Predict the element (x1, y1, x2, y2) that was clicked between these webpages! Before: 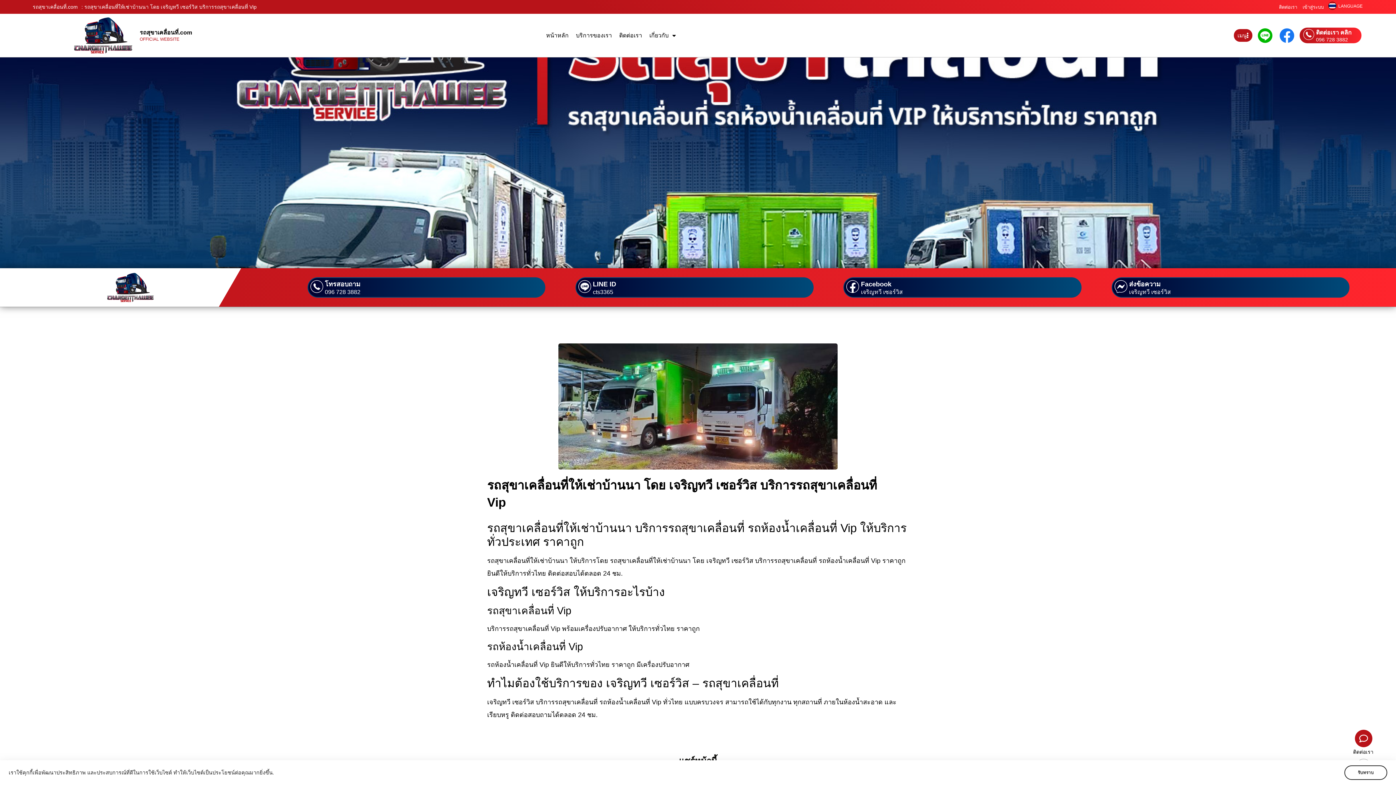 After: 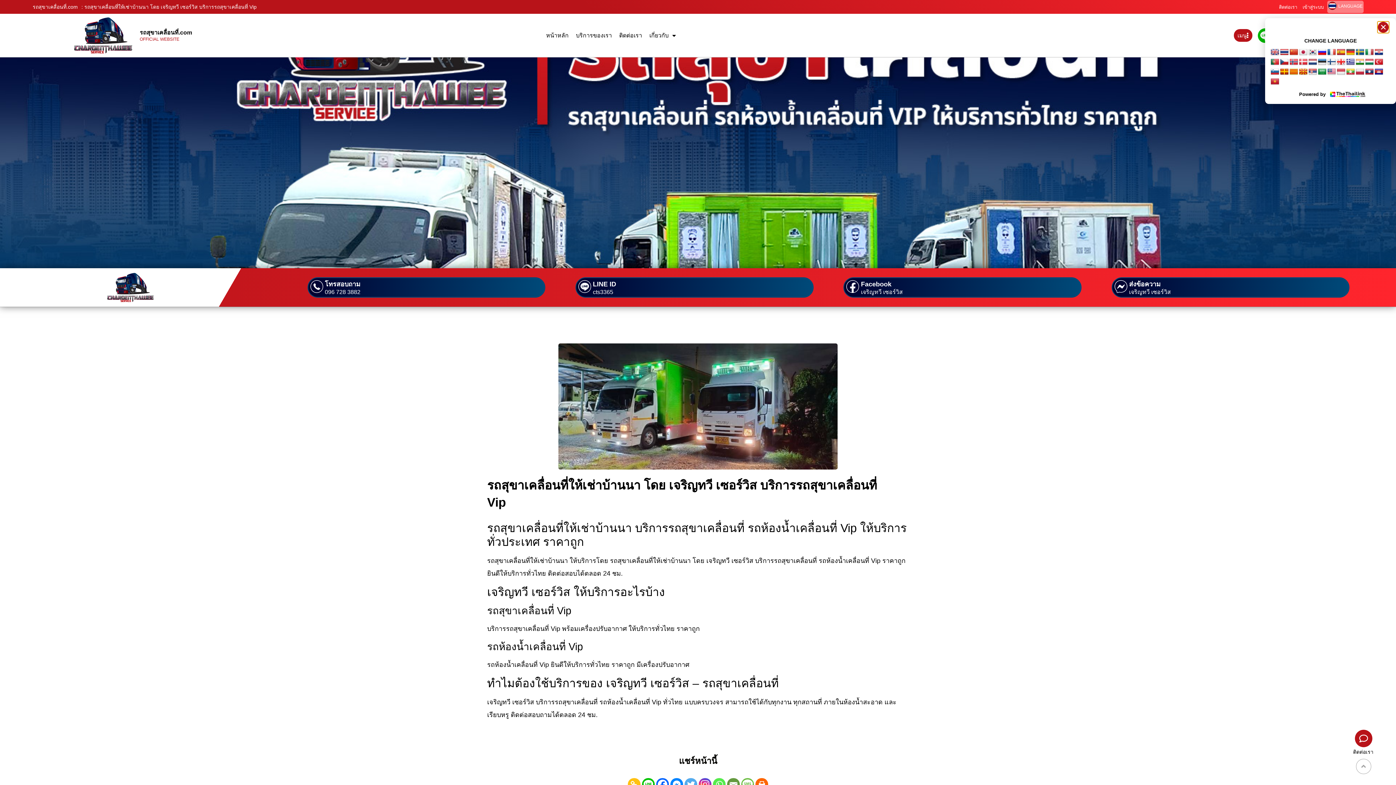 Action: label: LANGUAGE bbox: (1338, 2, 1363, 9)